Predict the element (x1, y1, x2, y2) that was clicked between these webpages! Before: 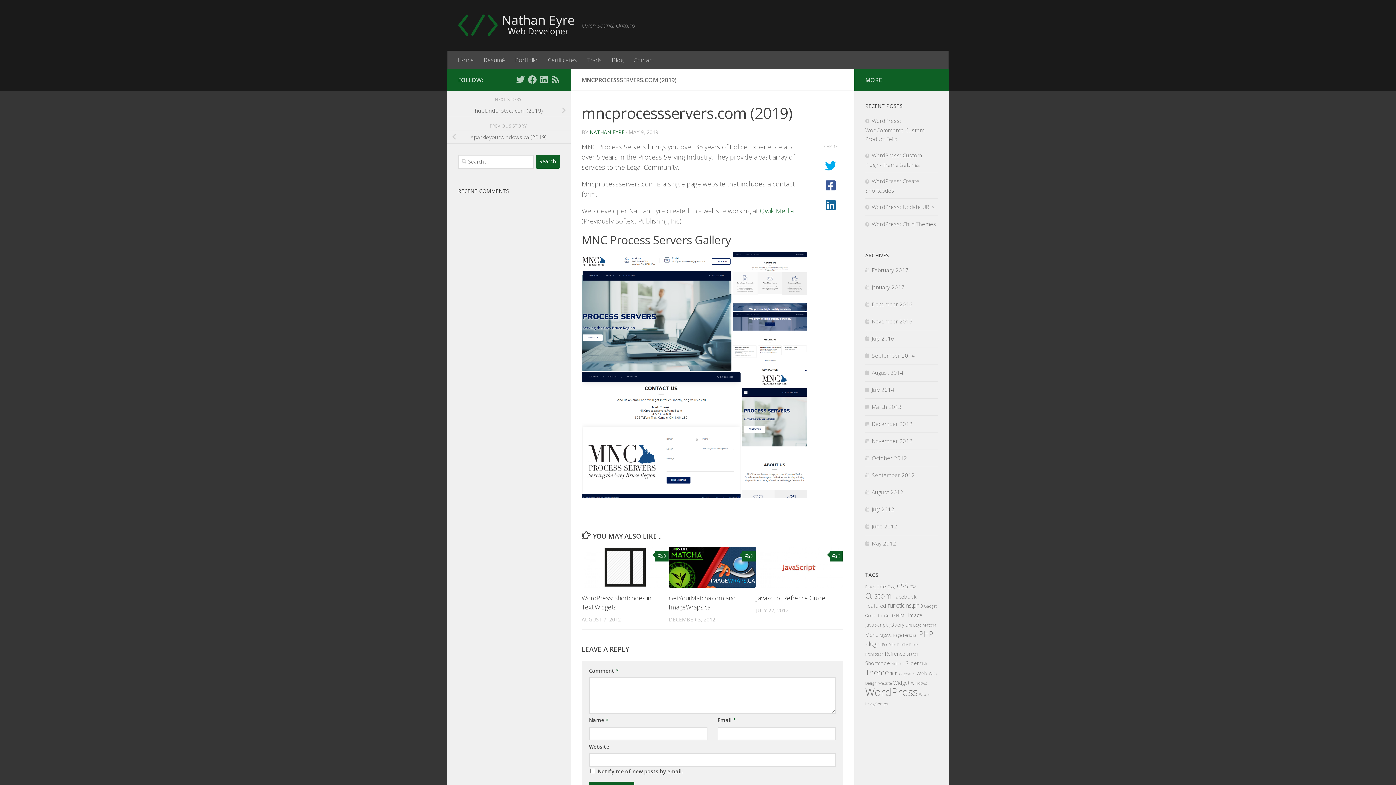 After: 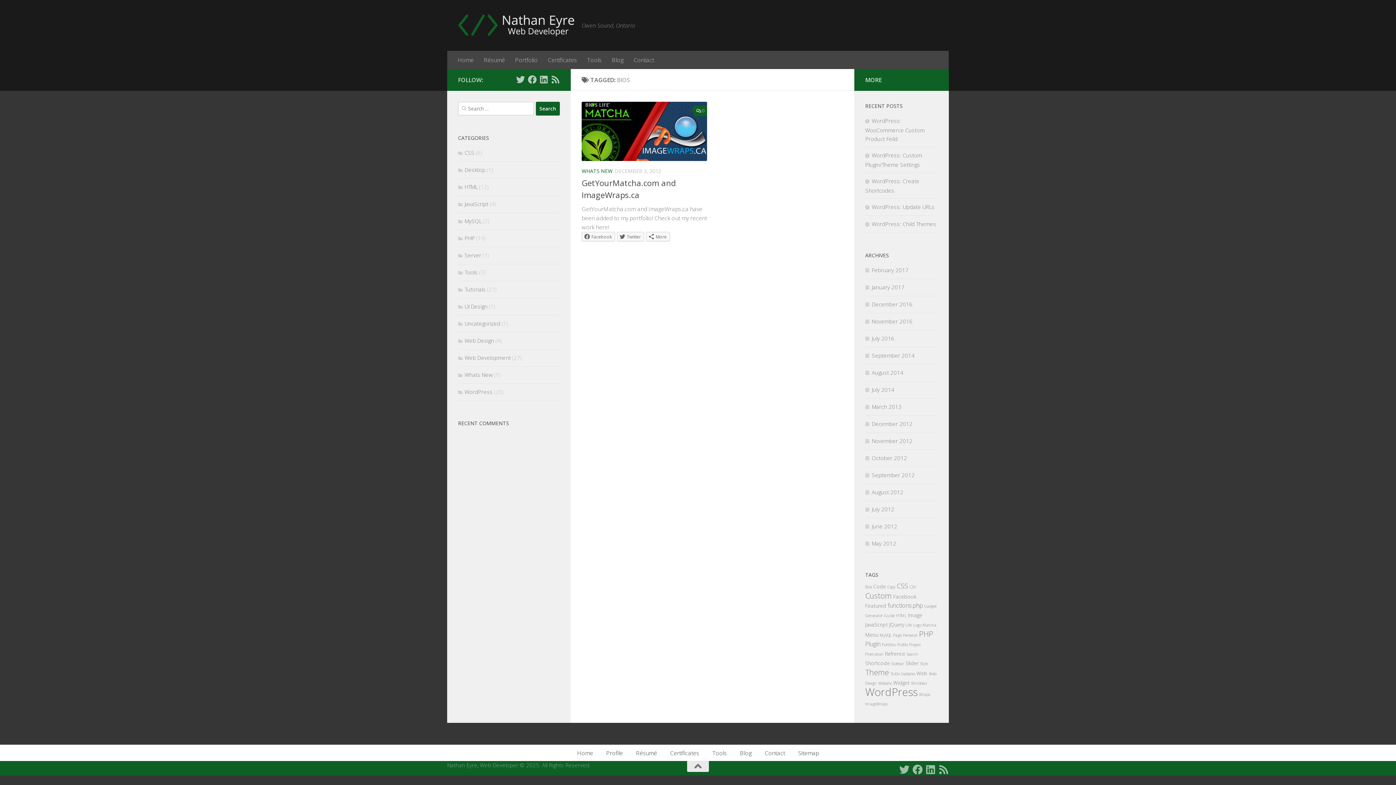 Action: bbox: (865, 584, 872, 589) label: Bios (1 item)